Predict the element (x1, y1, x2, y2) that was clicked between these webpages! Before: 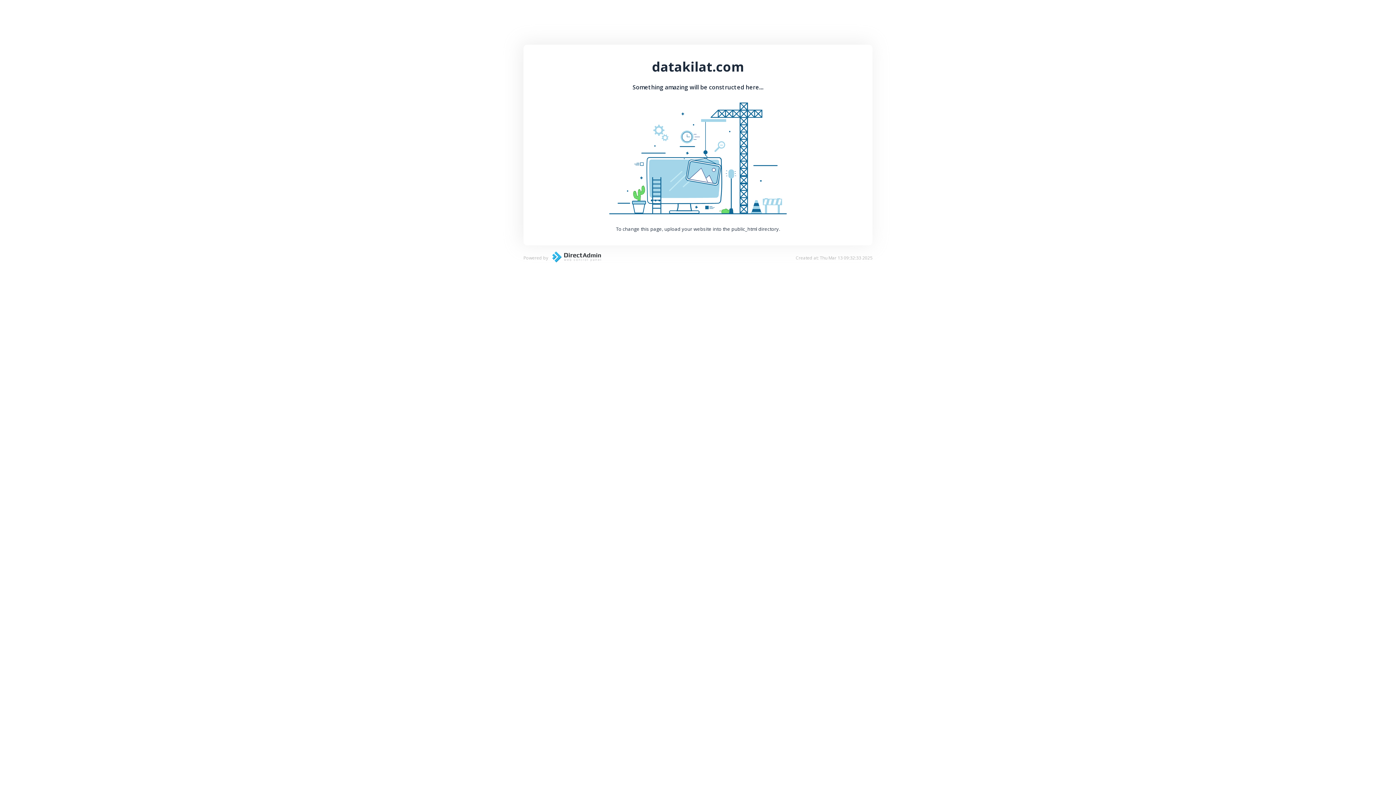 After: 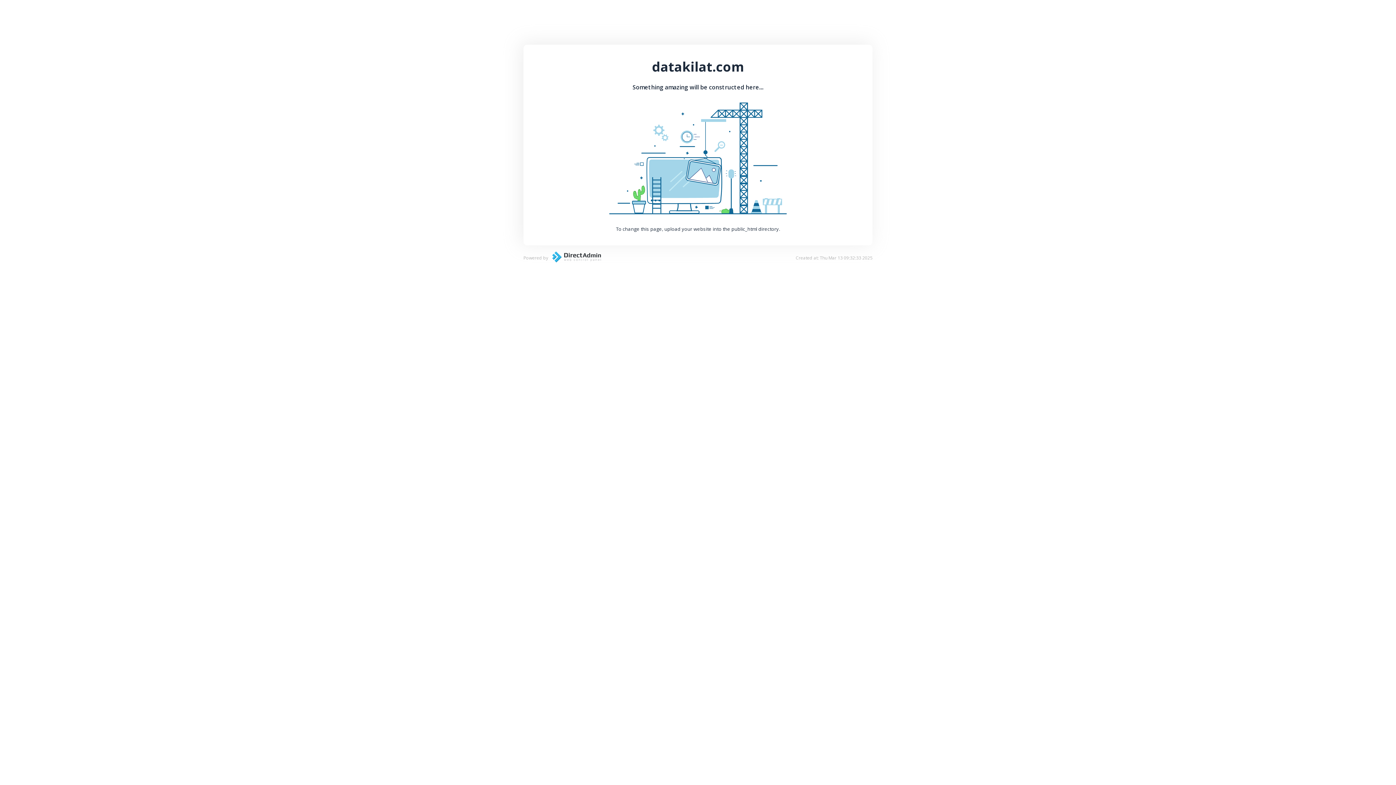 Action: bbox: (548, 257, 601, 264)